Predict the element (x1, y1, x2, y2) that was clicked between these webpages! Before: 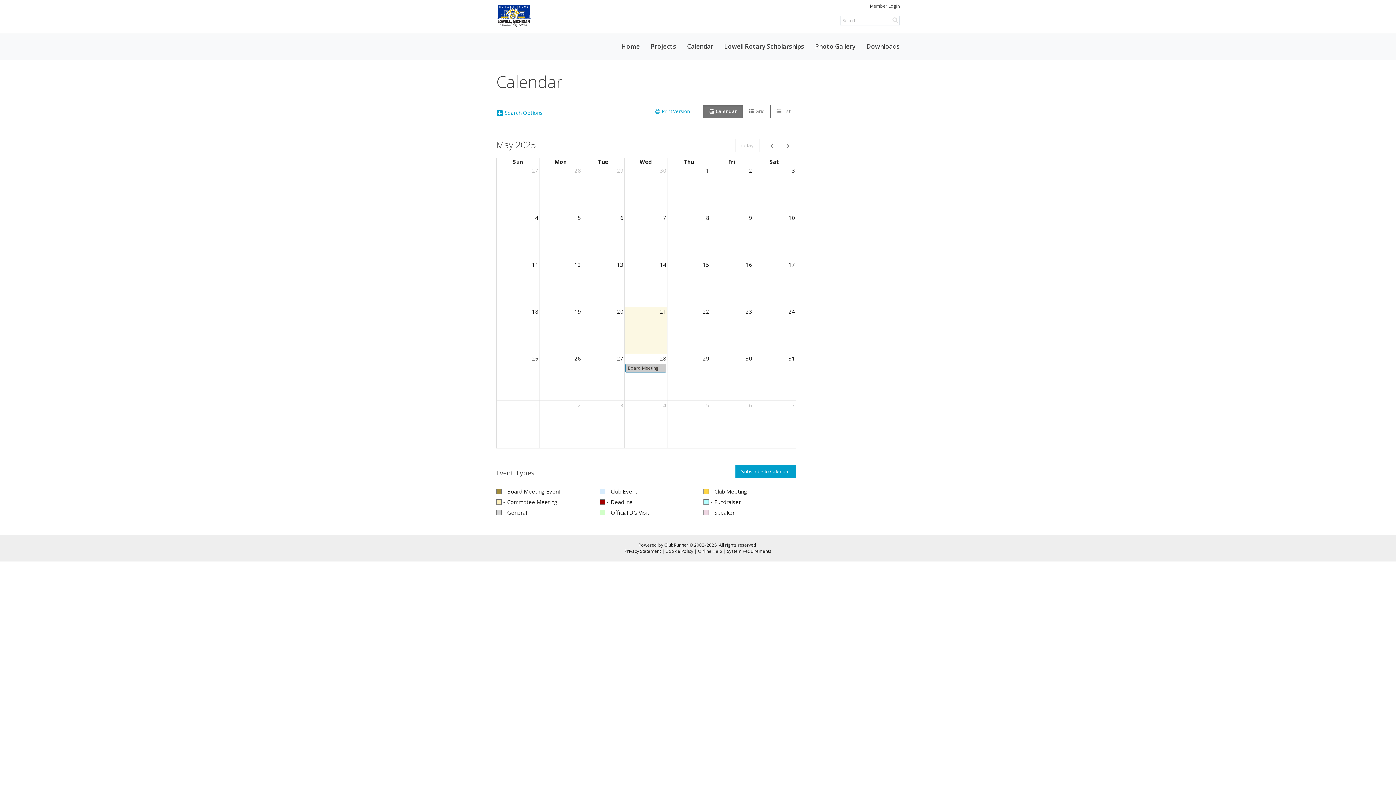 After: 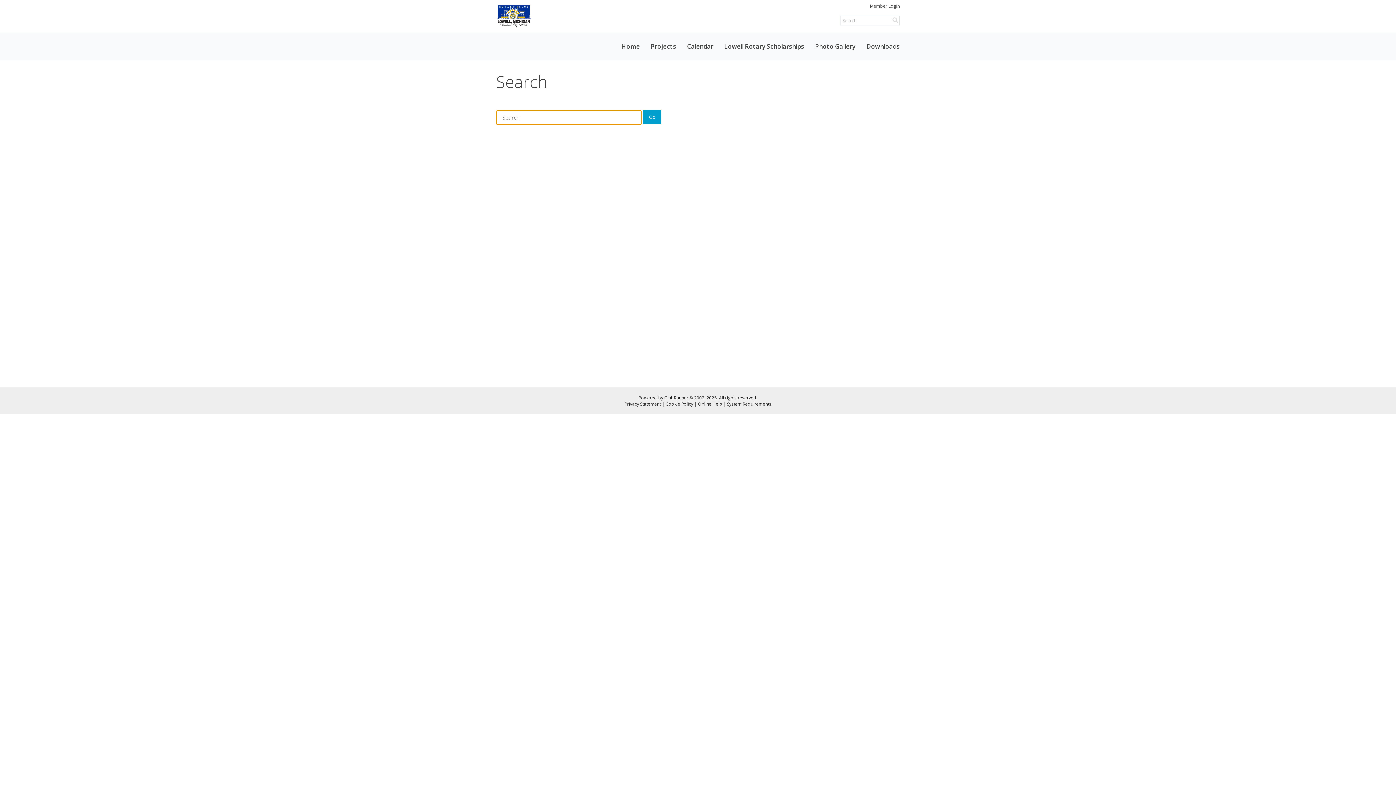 Action: bbox: (892, 16, 898, 23)